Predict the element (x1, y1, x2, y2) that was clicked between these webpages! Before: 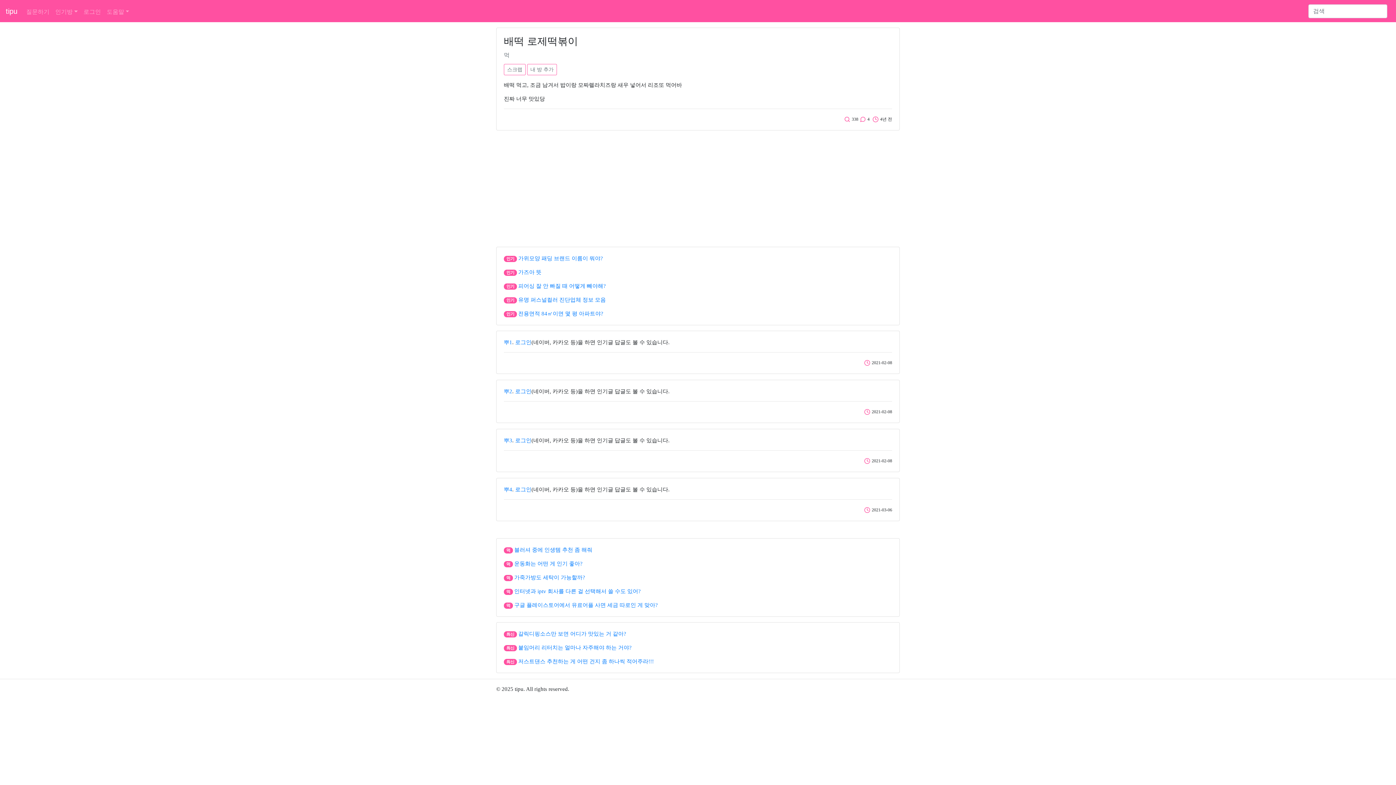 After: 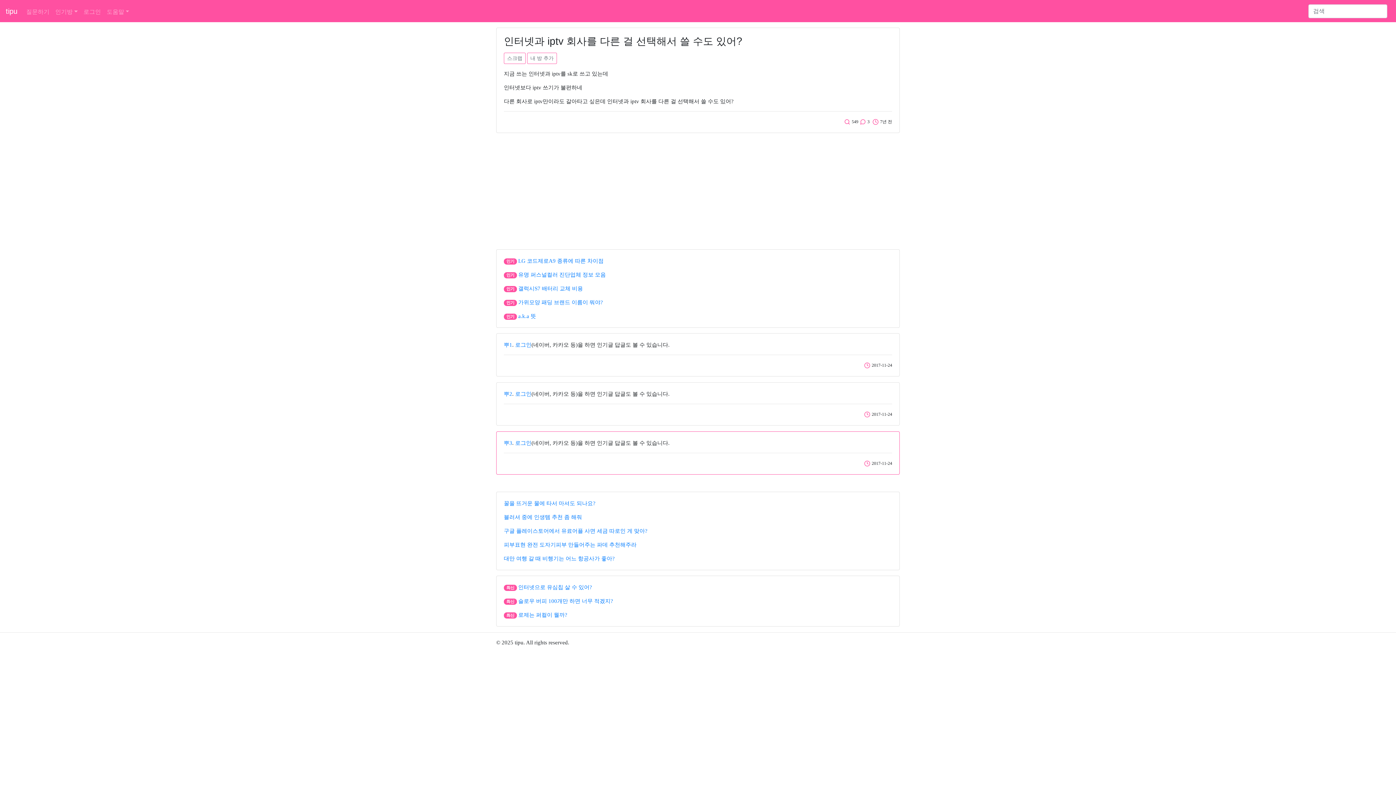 Action: label: 인터넷과 iptv 회사를 다른 걸 선택해서 쓸 수도 있어? bbox: (514, 588, 640, 594)